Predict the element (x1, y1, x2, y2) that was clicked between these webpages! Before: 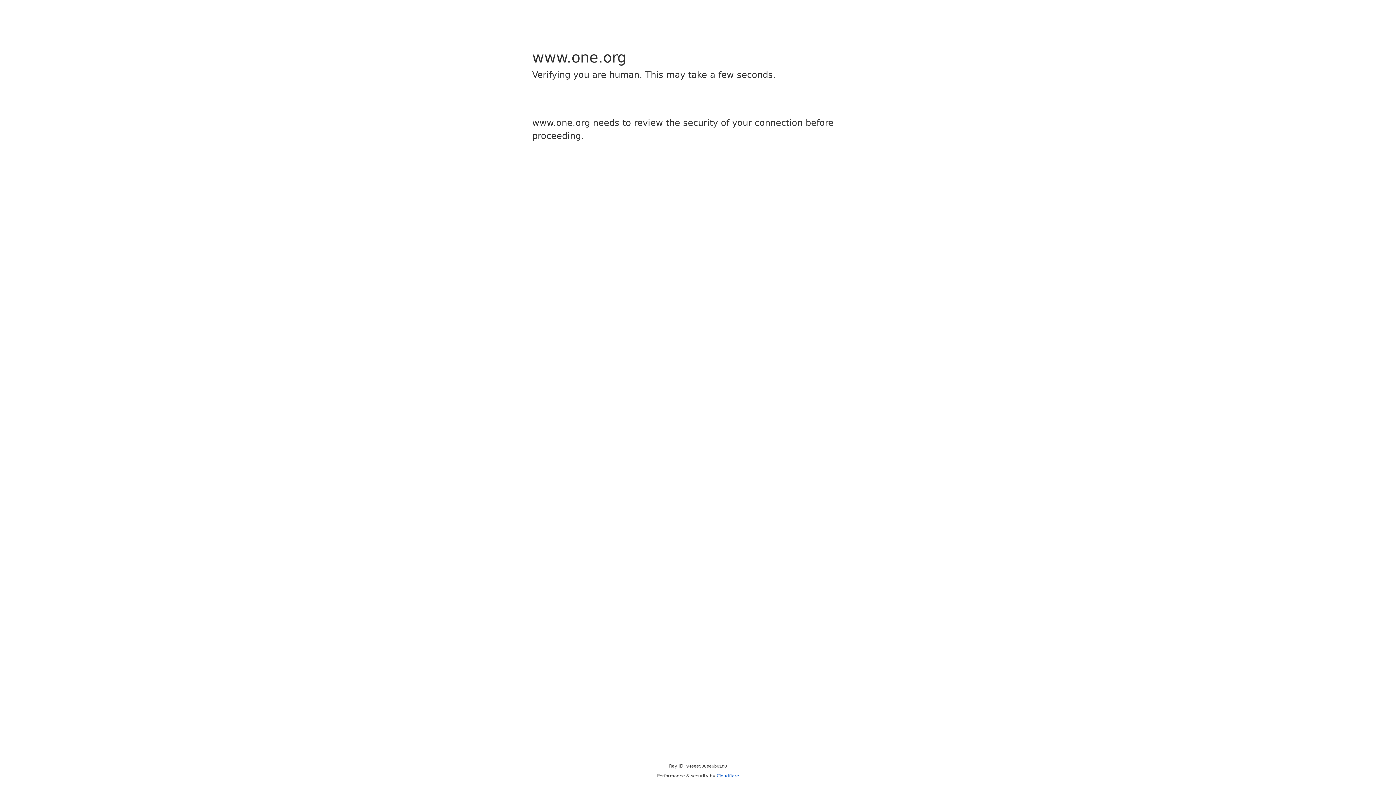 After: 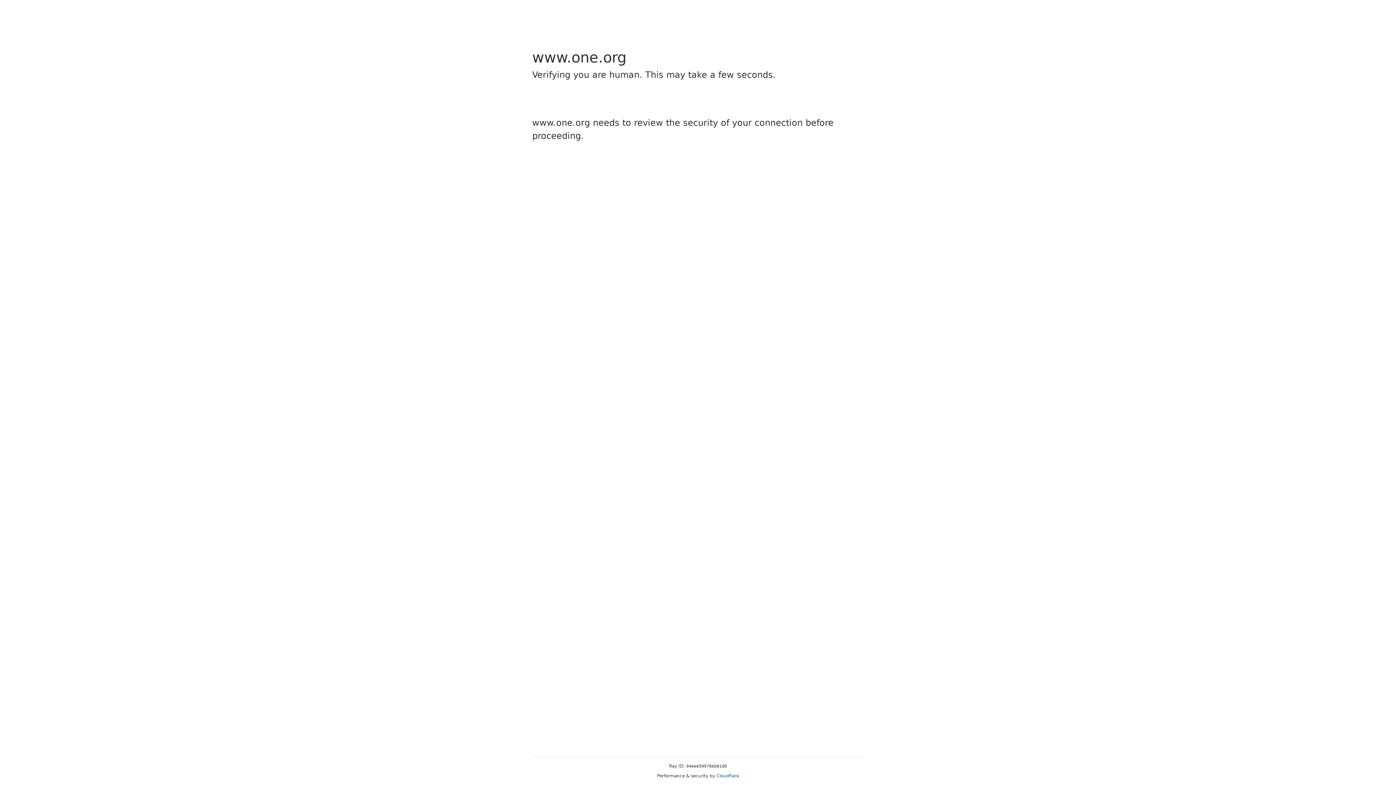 Action: bbox: (716, 773, 739, 778) label: Cloudflare